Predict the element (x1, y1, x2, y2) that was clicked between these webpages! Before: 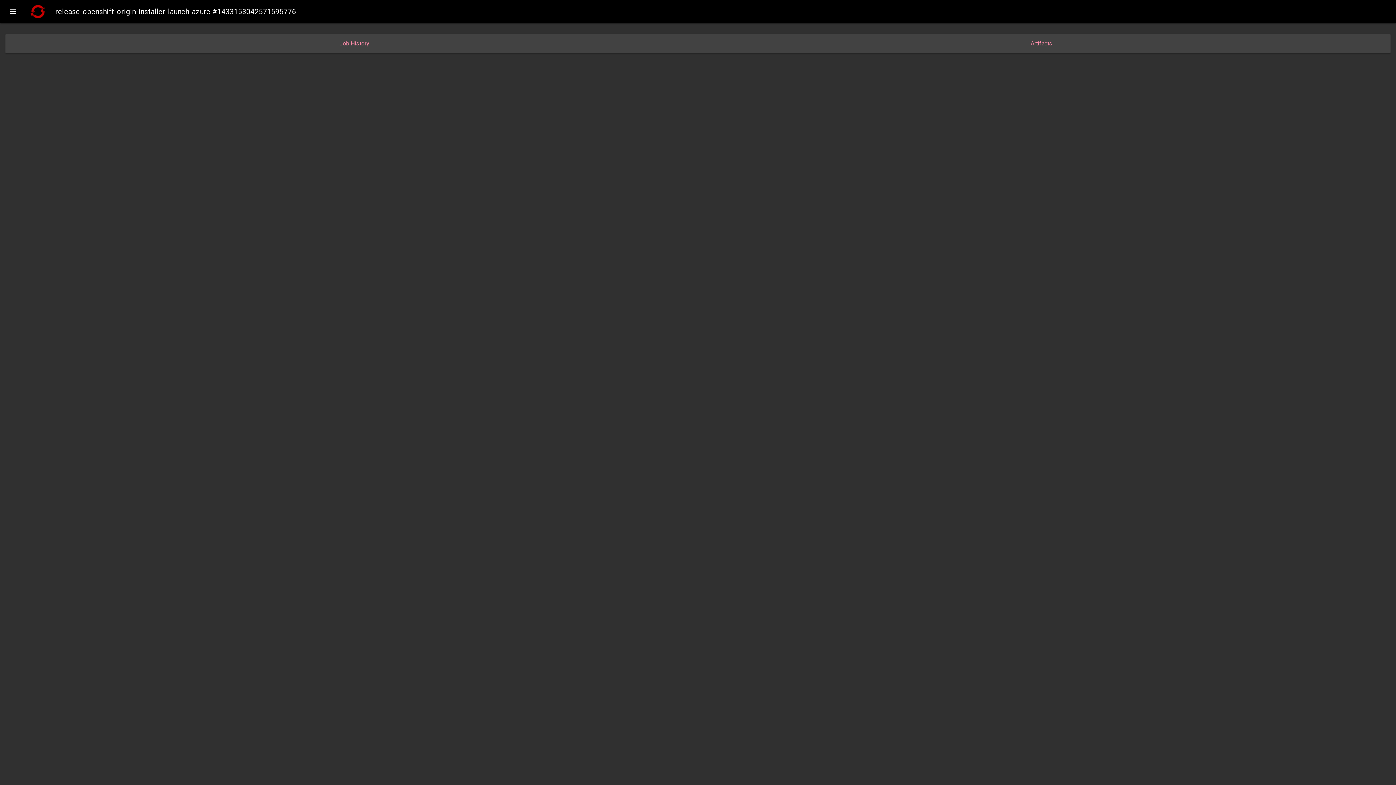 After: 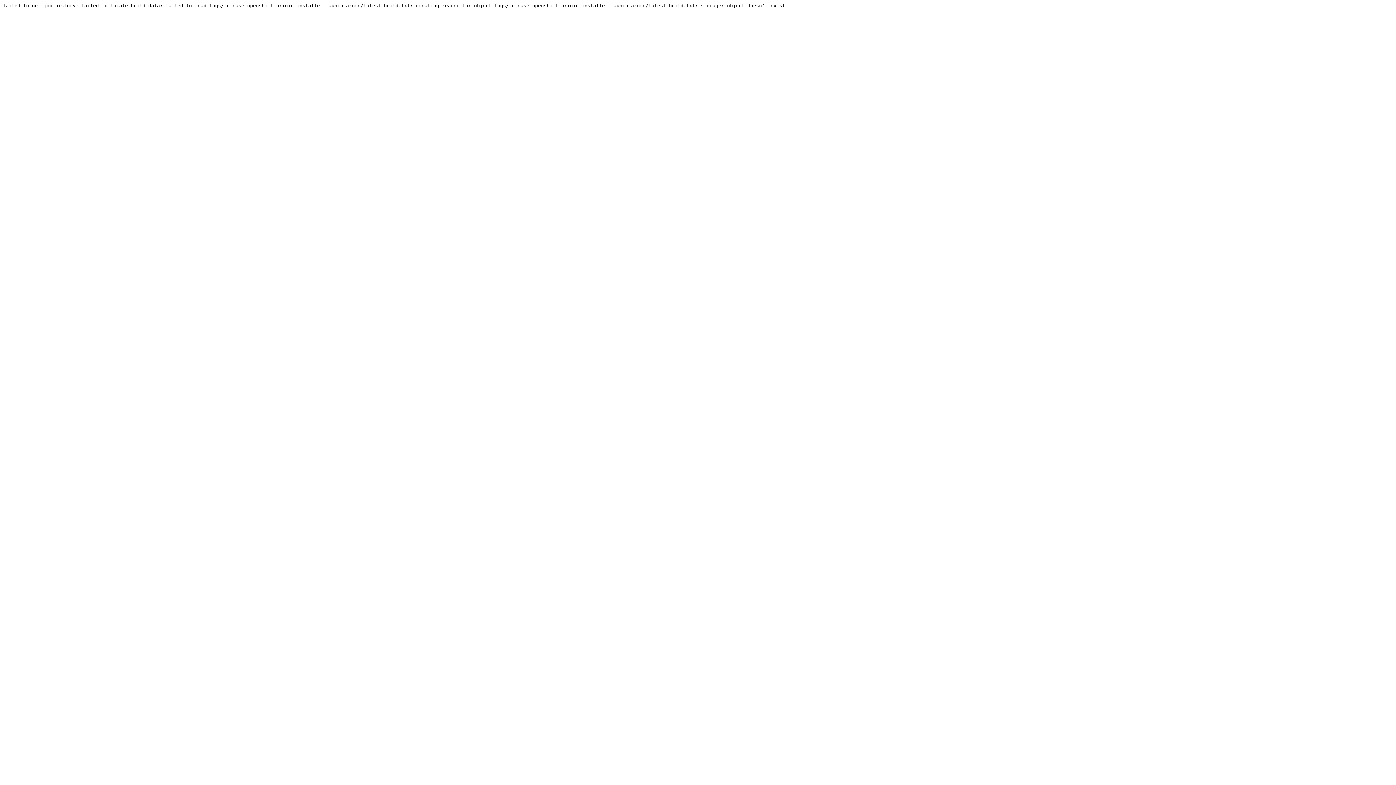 Action: label: Job History bbox: (10, 39, 698, 47)